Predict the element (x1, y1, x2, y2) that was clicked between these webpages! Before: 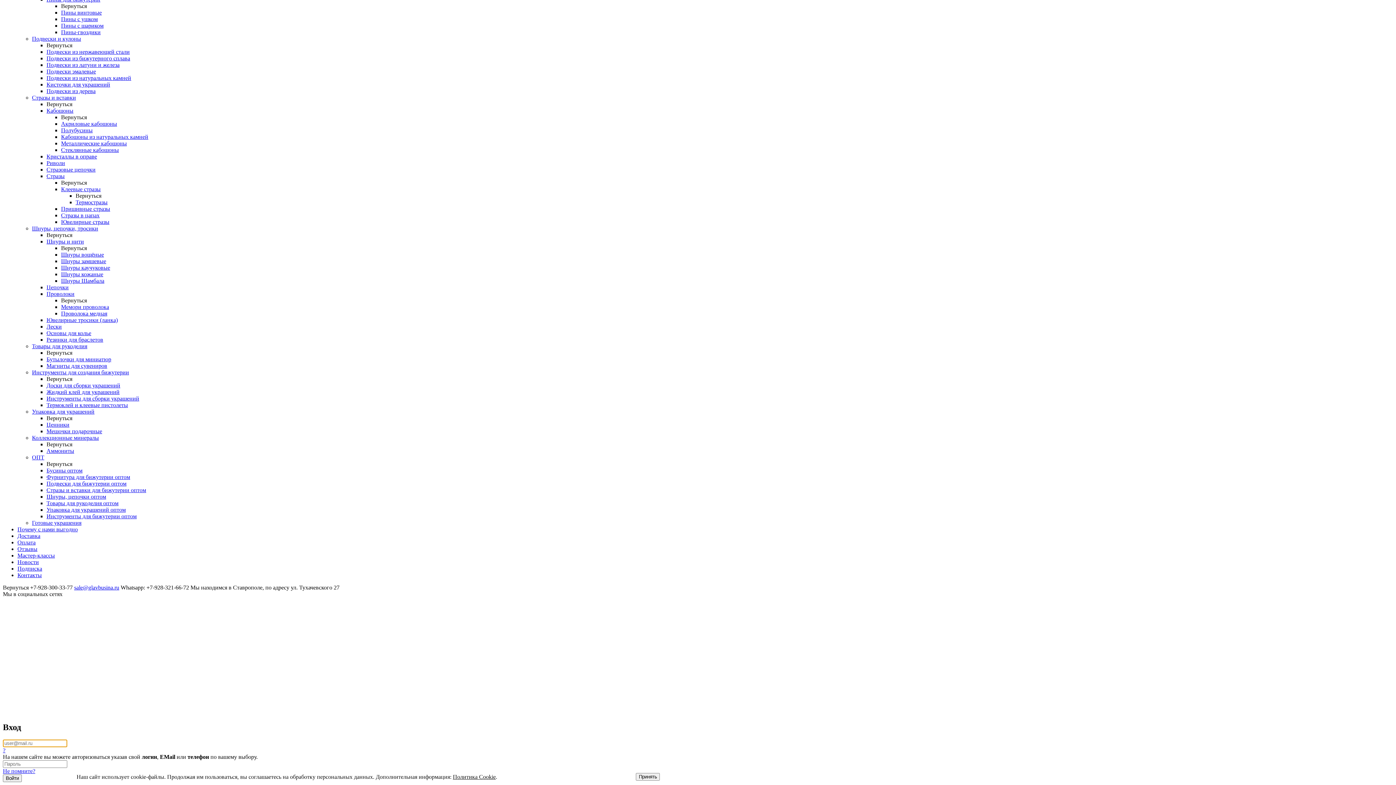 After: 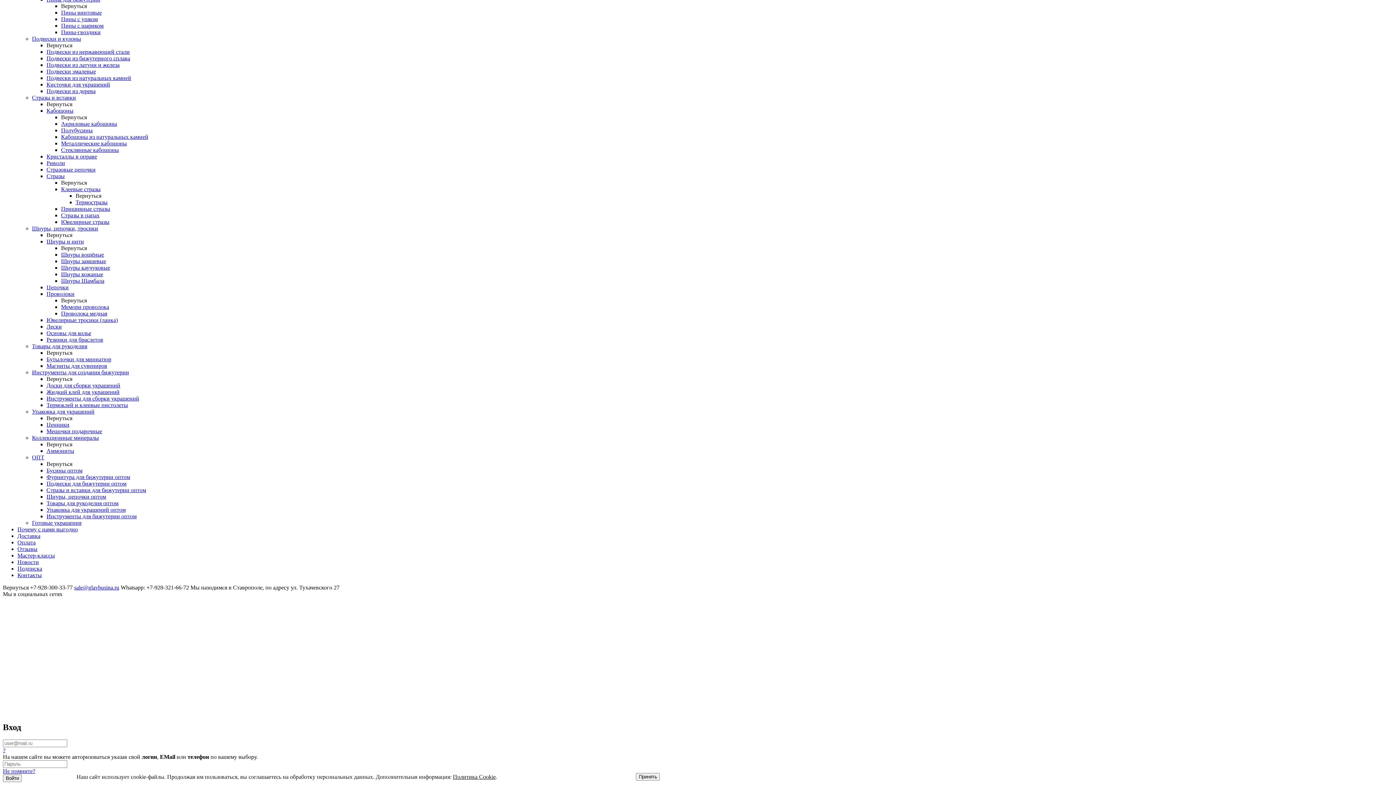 Action: label: sale@glavbusina.ru bbox: (74, 584, 119, 590)